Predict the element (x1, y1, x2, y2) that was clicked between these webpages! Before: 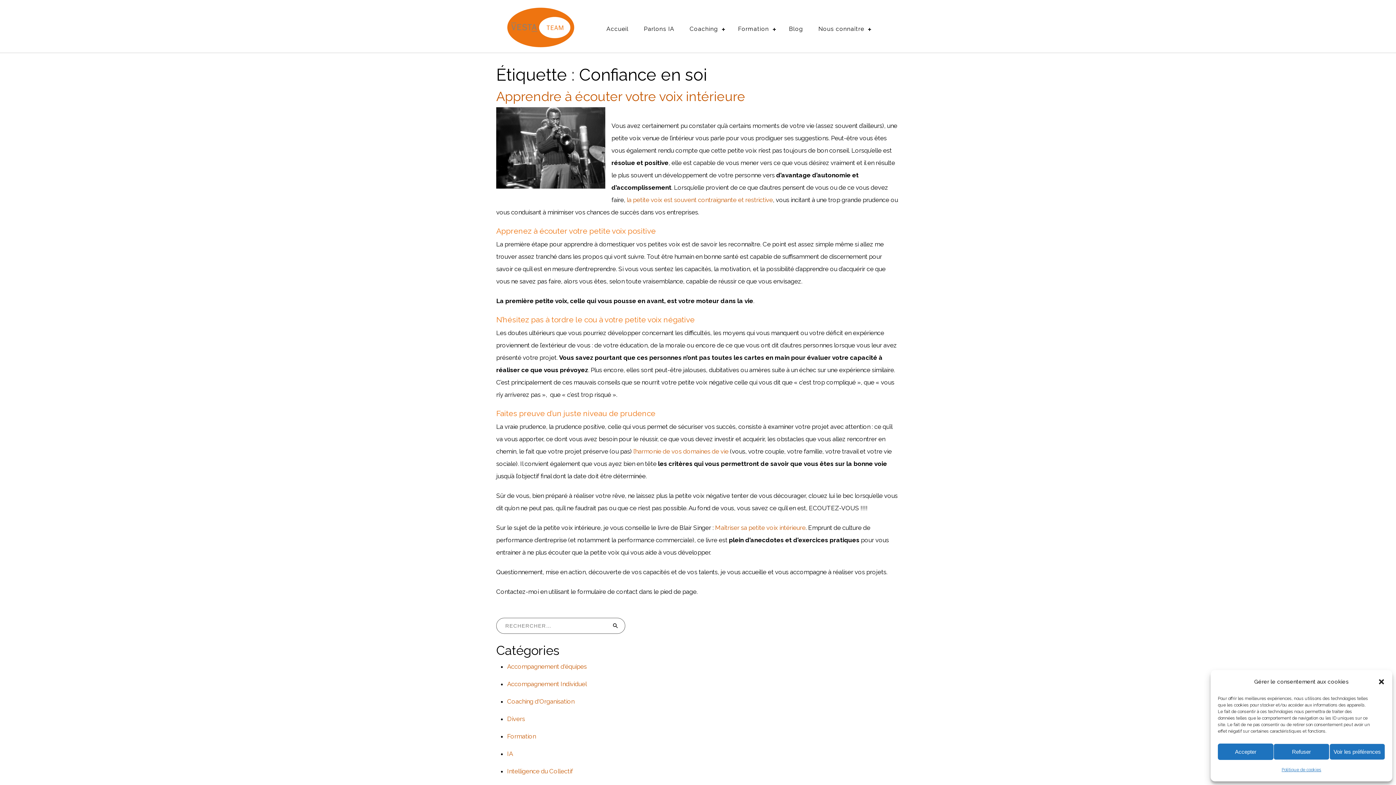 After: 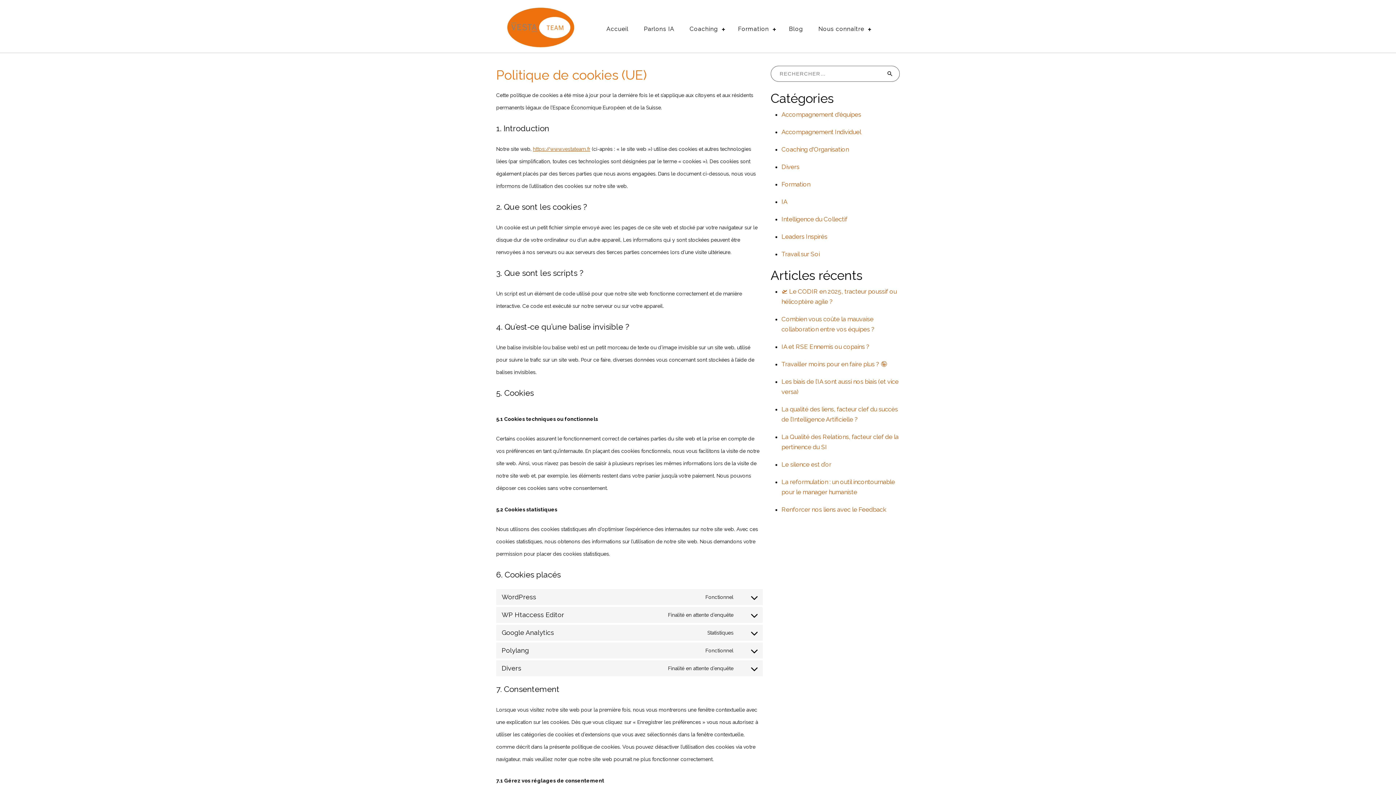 Action: label: Politique de cookies bbox: (1282, 764, 1321, 776)